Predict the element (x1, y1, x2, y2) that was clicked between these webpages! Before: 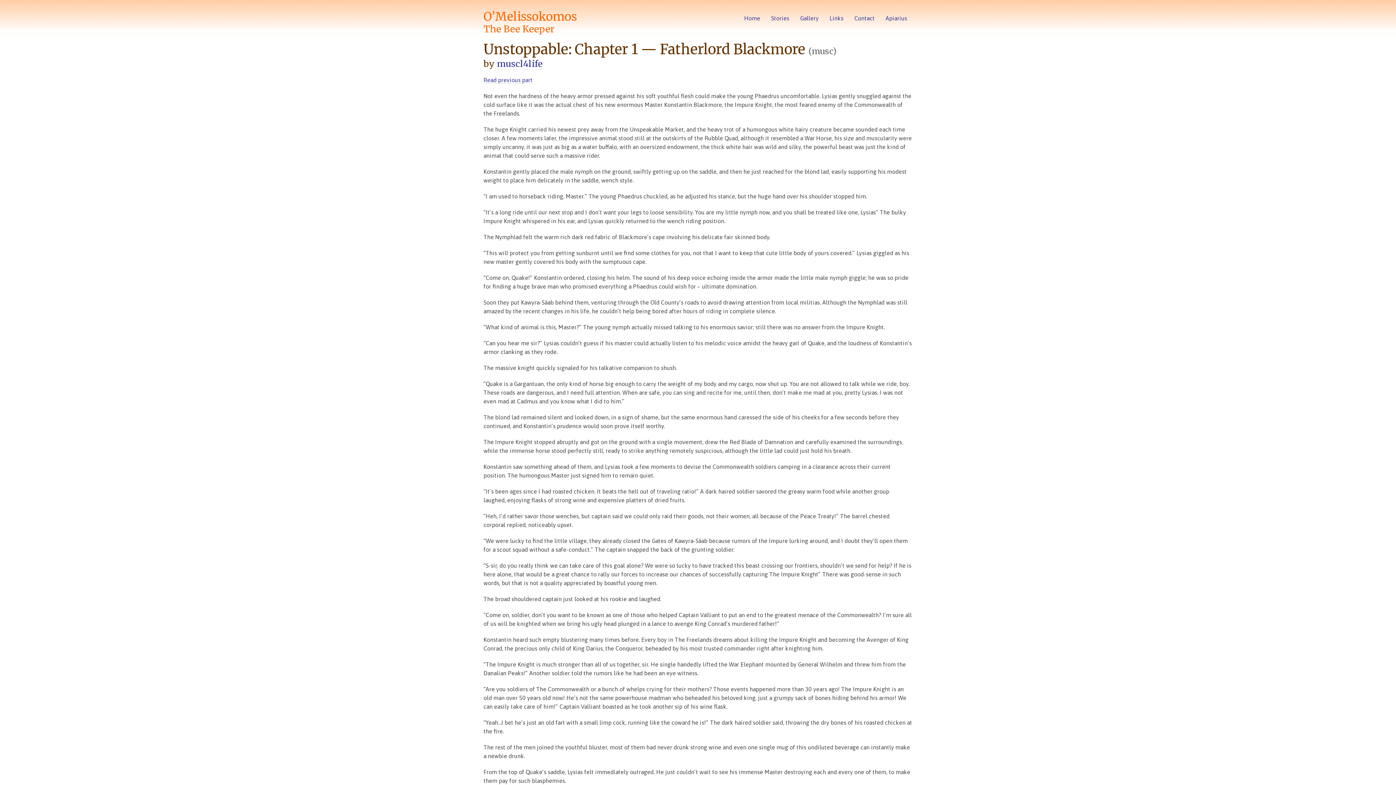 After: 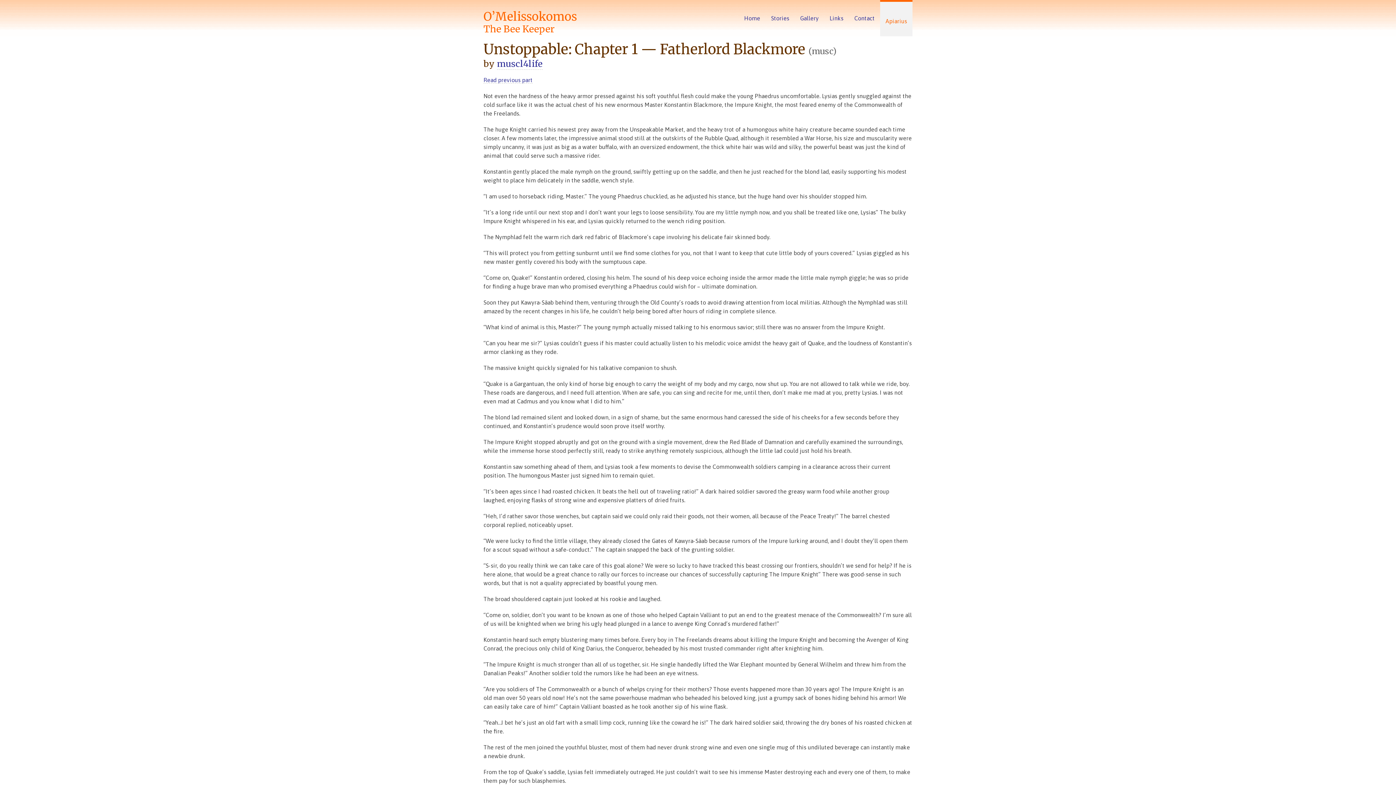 Action: bbox: (880, 0, 912, 36) label: Apiarius